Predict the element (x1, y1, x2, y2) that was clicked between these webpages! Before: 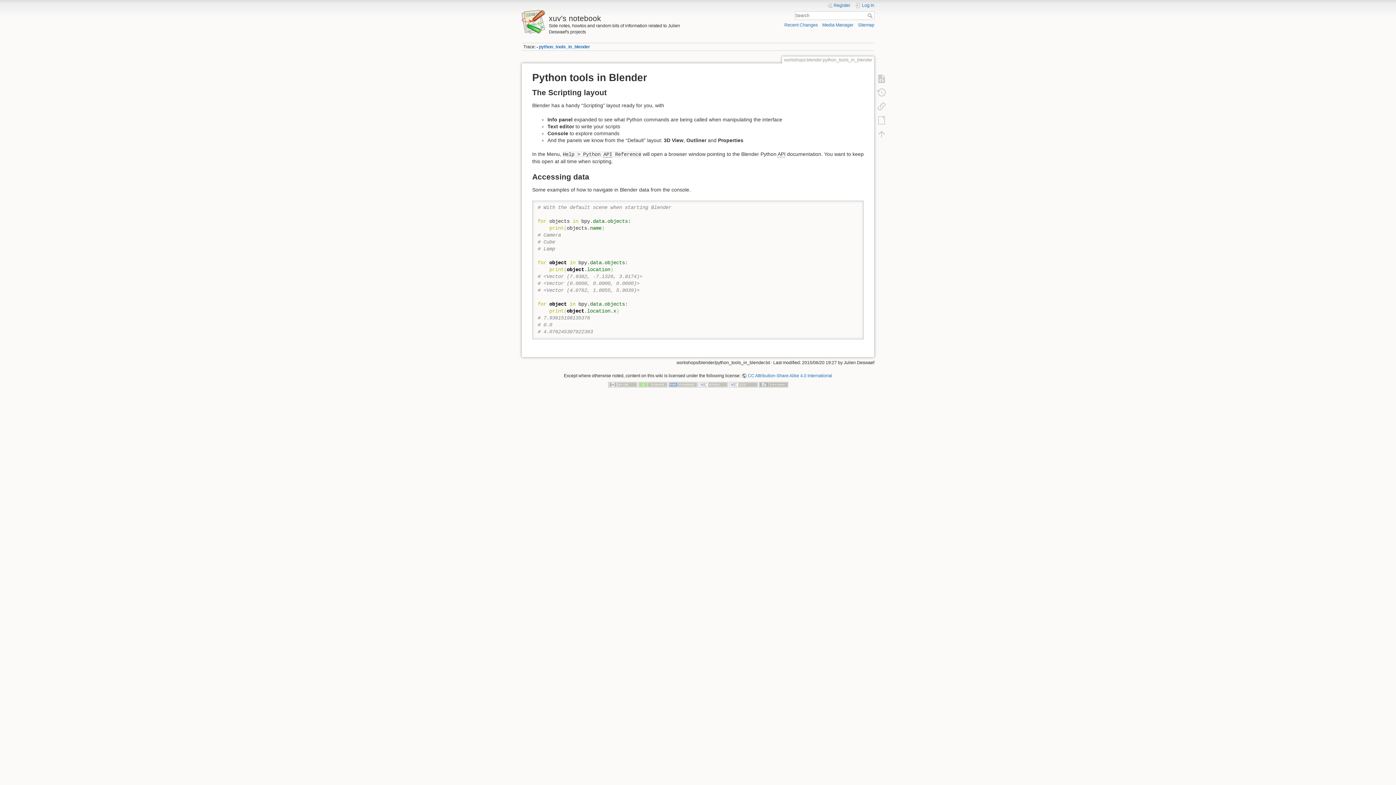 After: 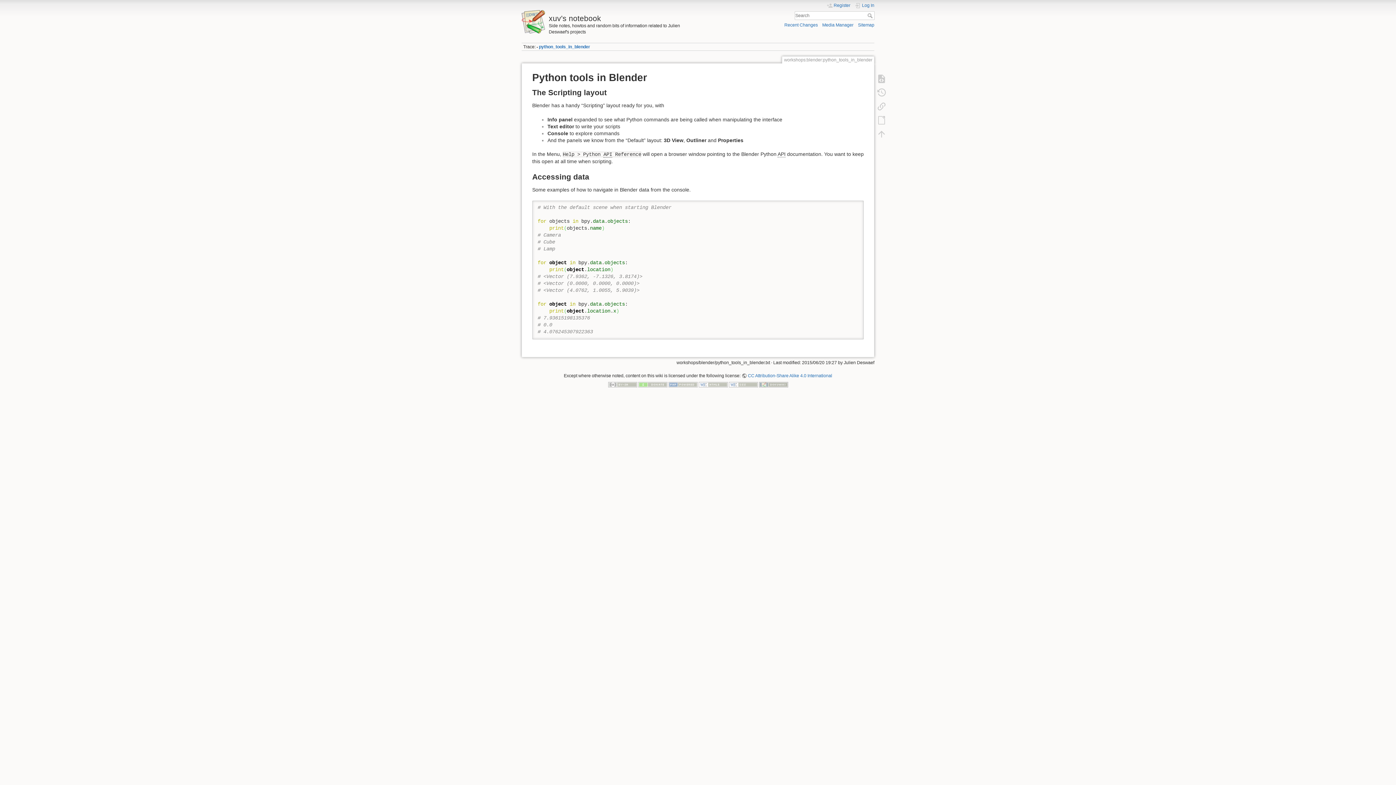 Action: label: Search bbox: (867, 13, 874, 18)